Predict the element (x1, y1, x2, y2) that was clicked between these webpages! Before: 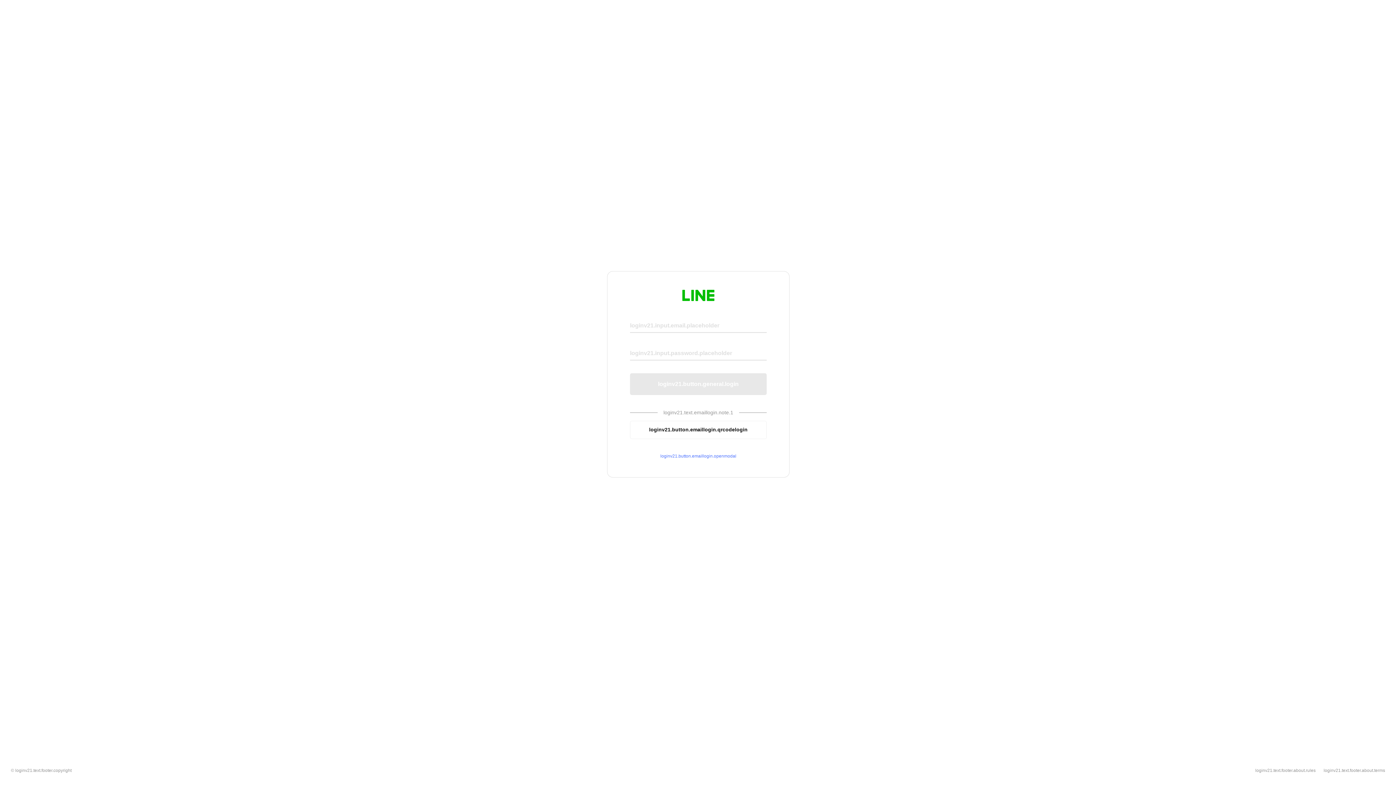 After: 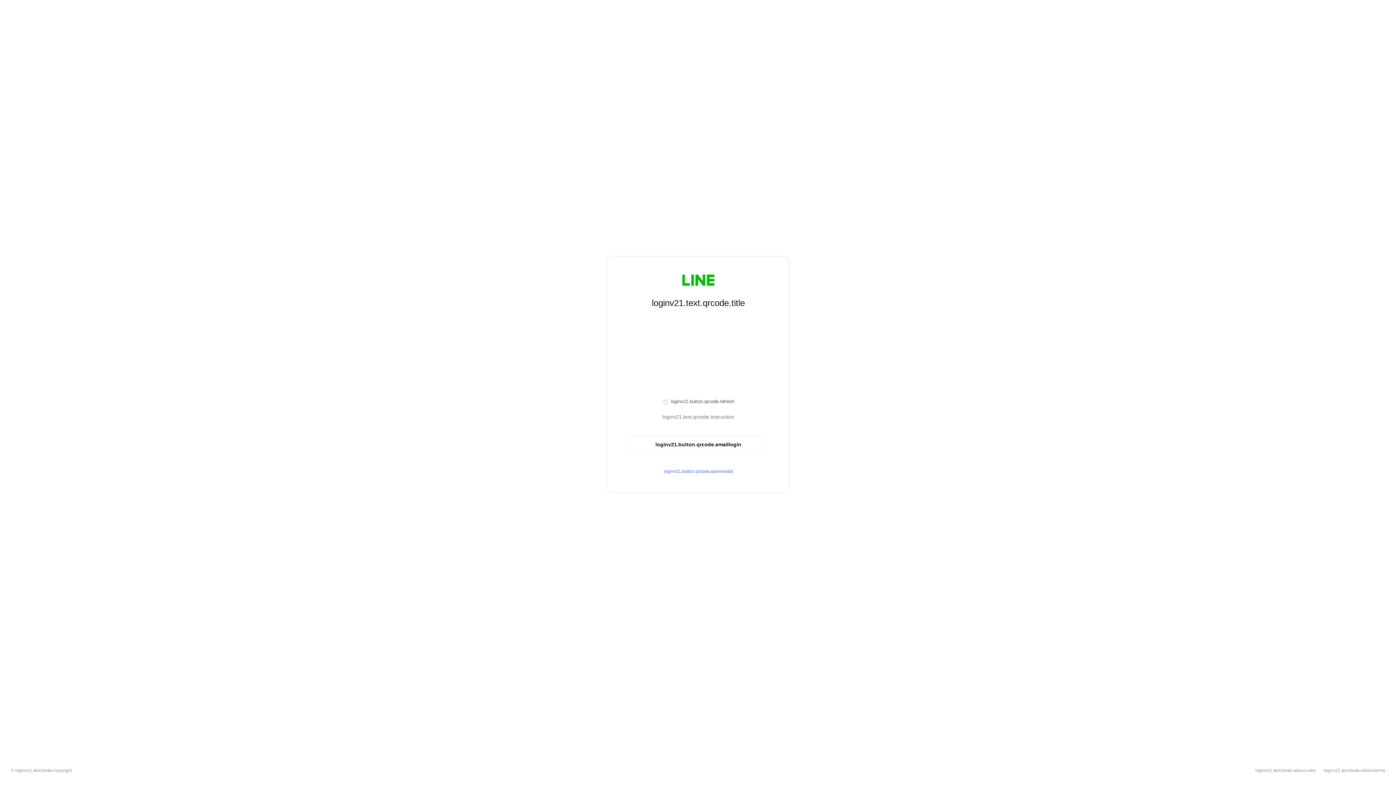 Action: label: loginv21.button.emaillogin.qrcodelogin bbox: (630, 420, 766, 439)